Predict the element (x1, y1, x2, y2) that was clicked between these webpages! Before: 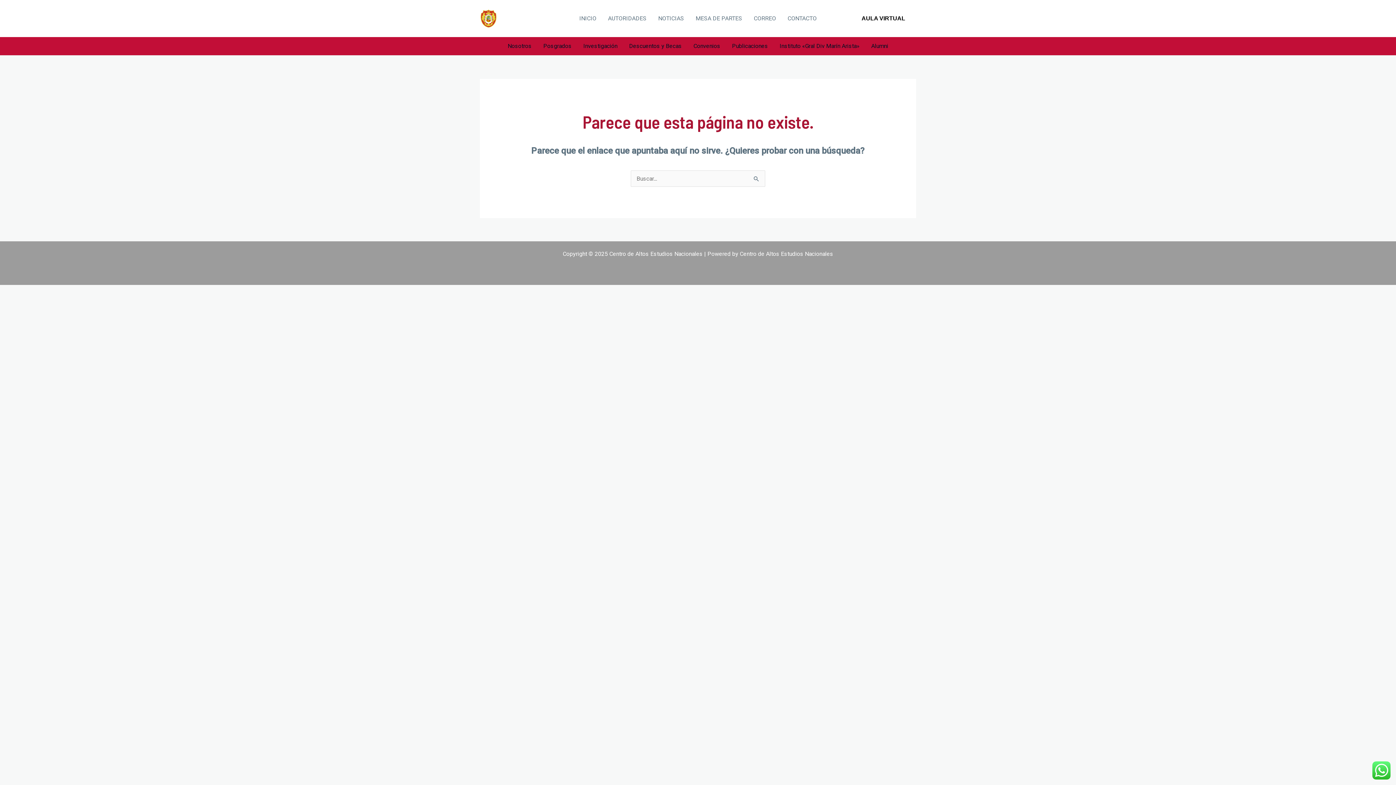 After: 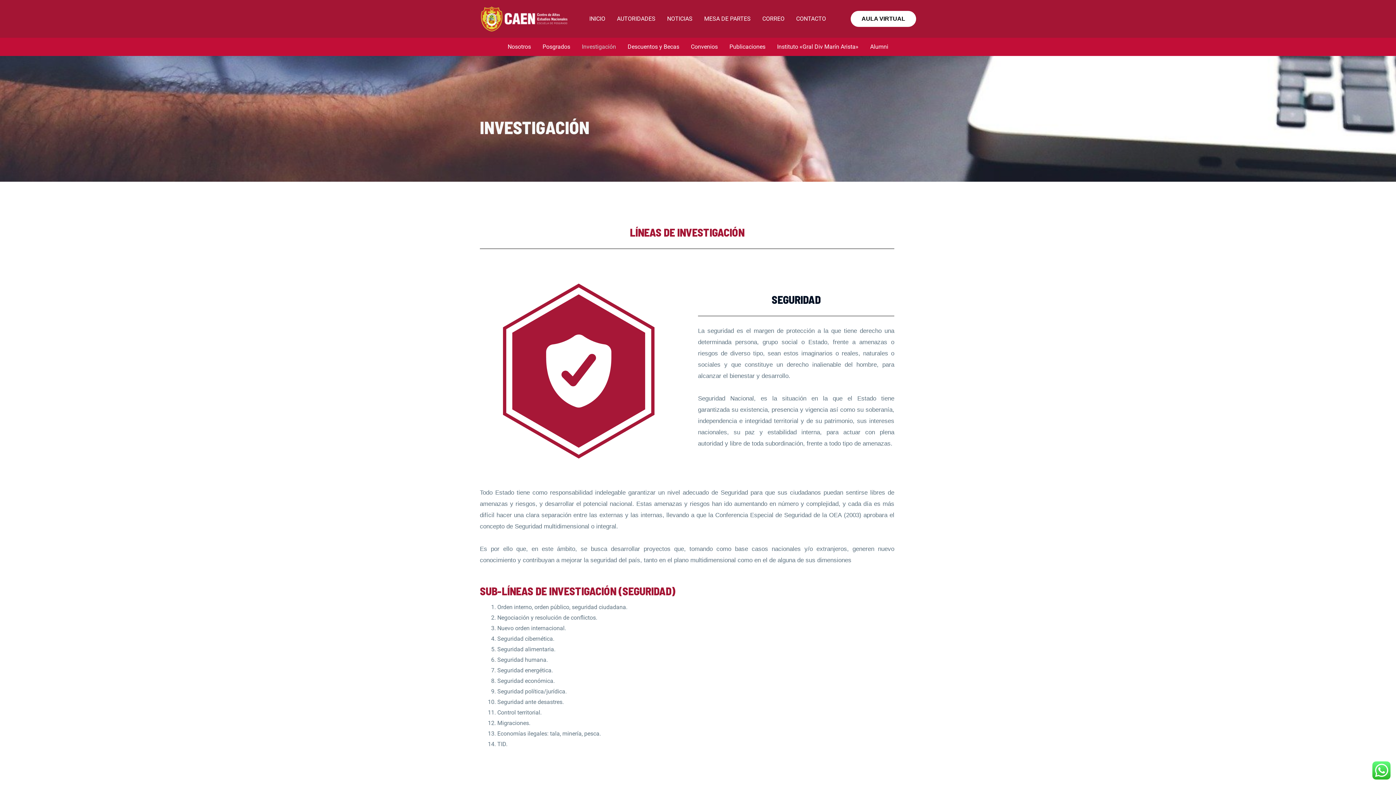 Action: bbox: (577, 37, 623, 55) label: Investigación